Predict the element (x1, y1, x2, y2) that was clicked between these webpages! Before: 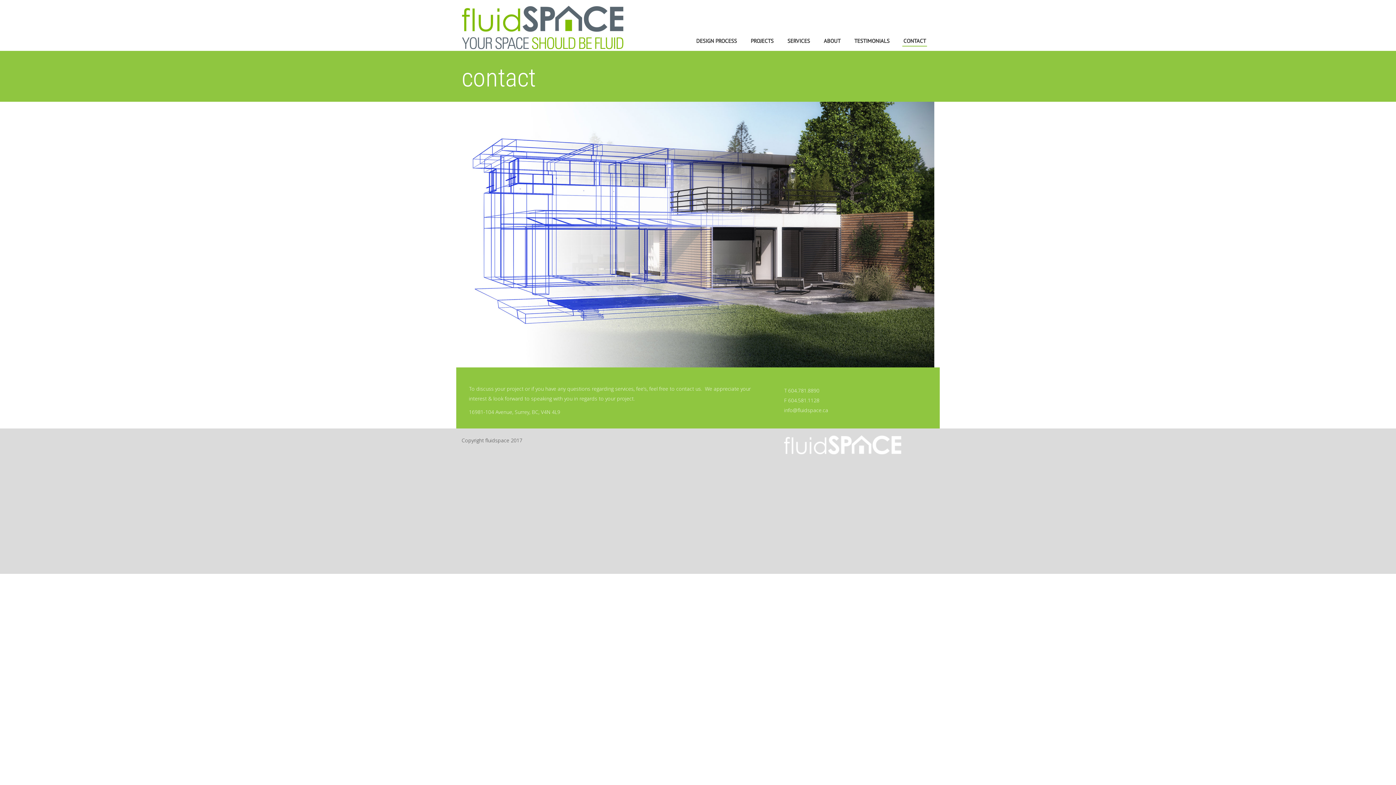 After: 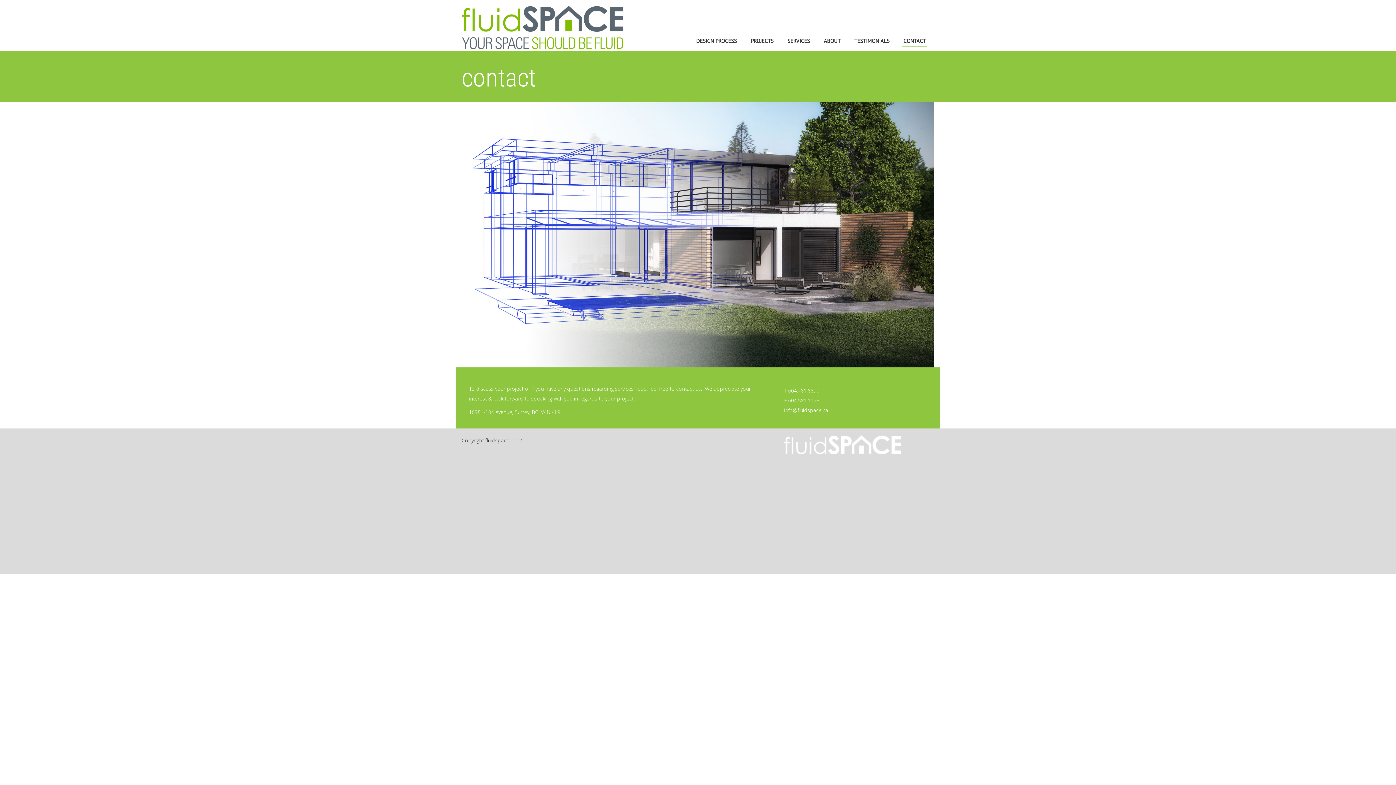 Action: bbox: (784, 407, 828, 413) label: info@fluidspace.ca